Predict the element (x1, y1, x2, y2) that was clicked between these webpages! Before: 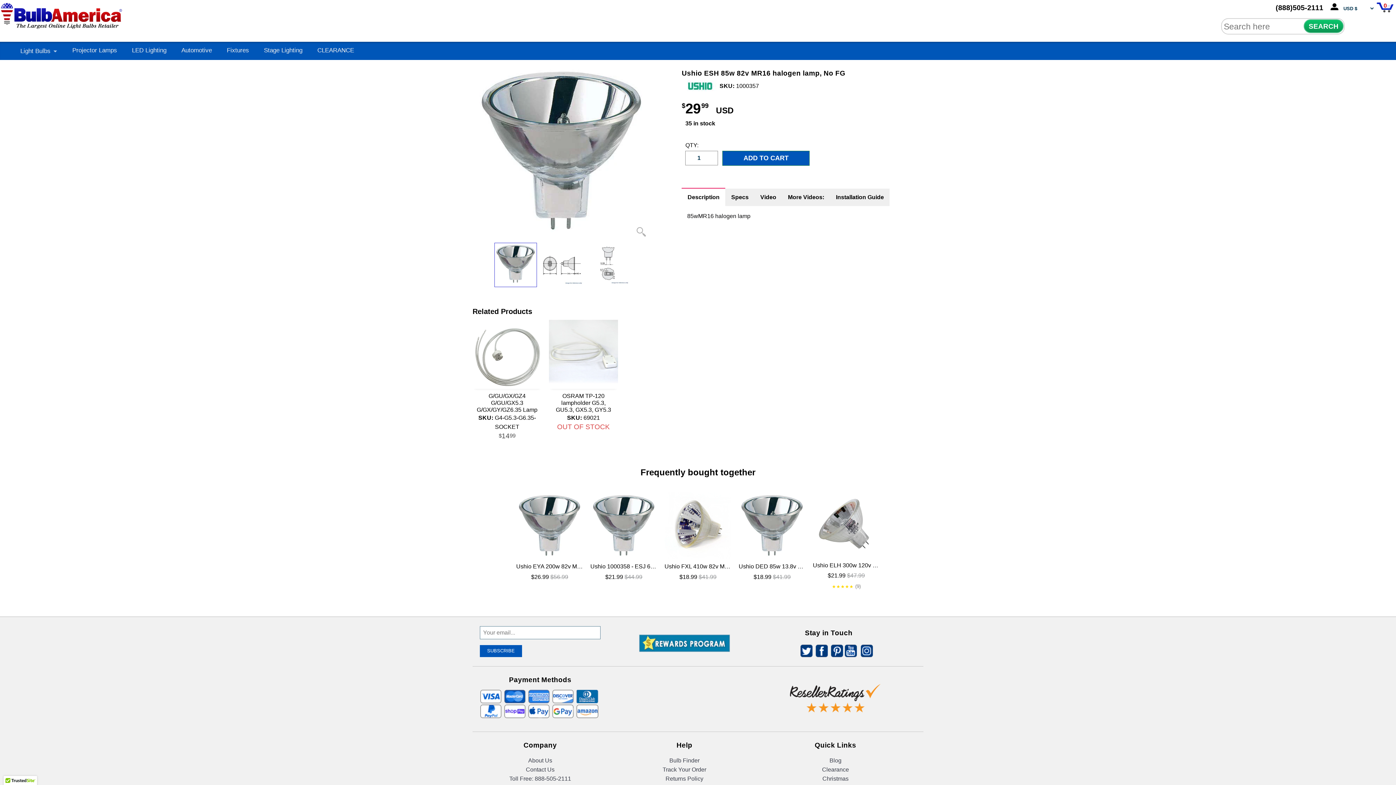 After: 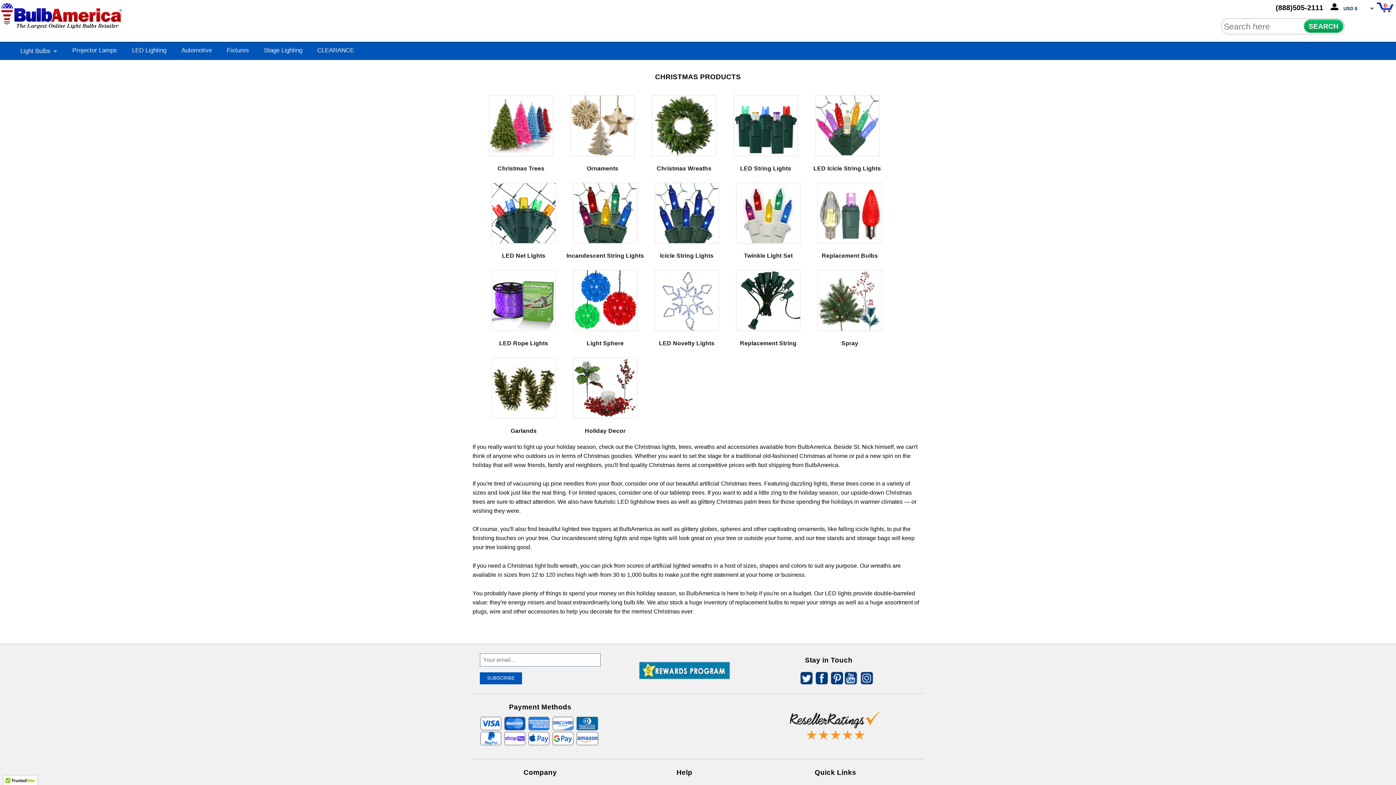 Action: label: Christmas bbox: (822, 776, 848, 782)